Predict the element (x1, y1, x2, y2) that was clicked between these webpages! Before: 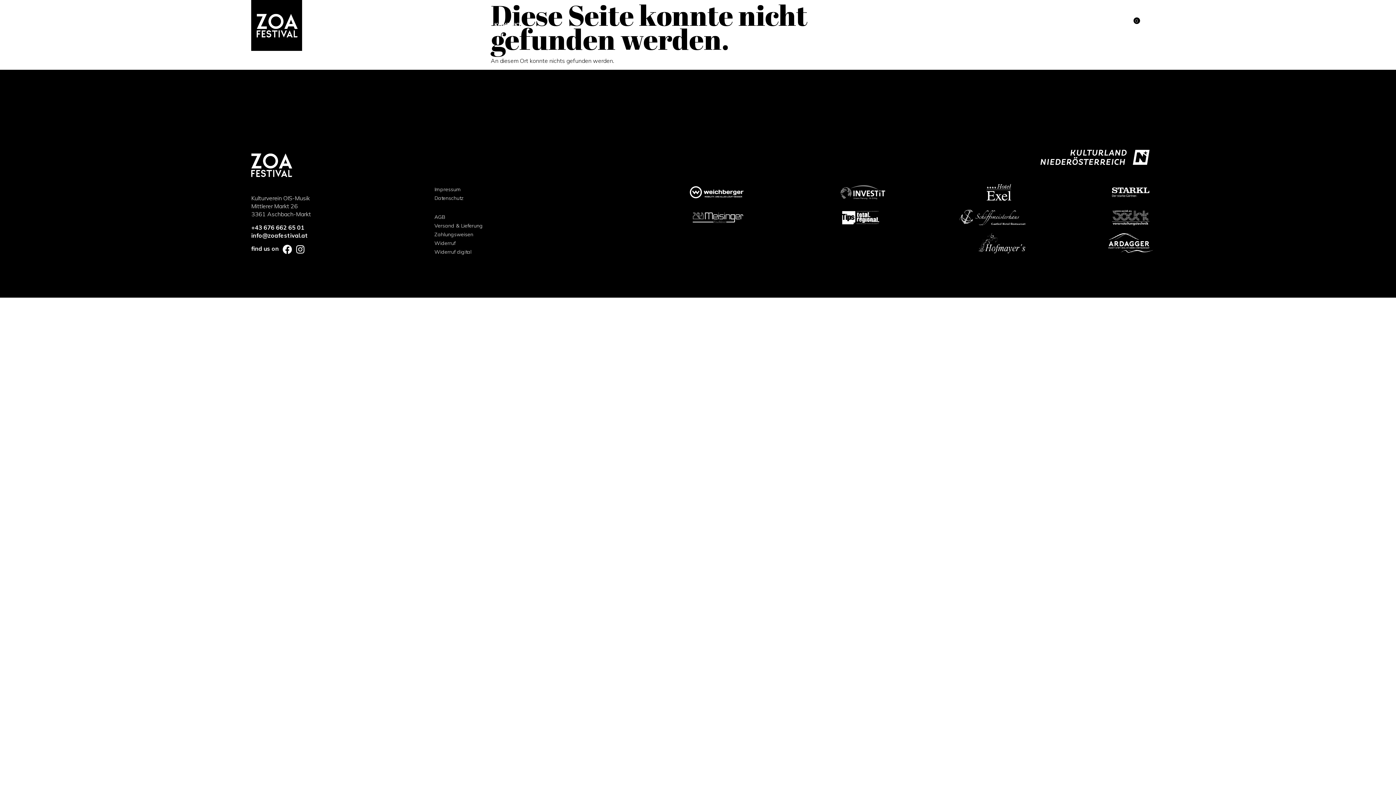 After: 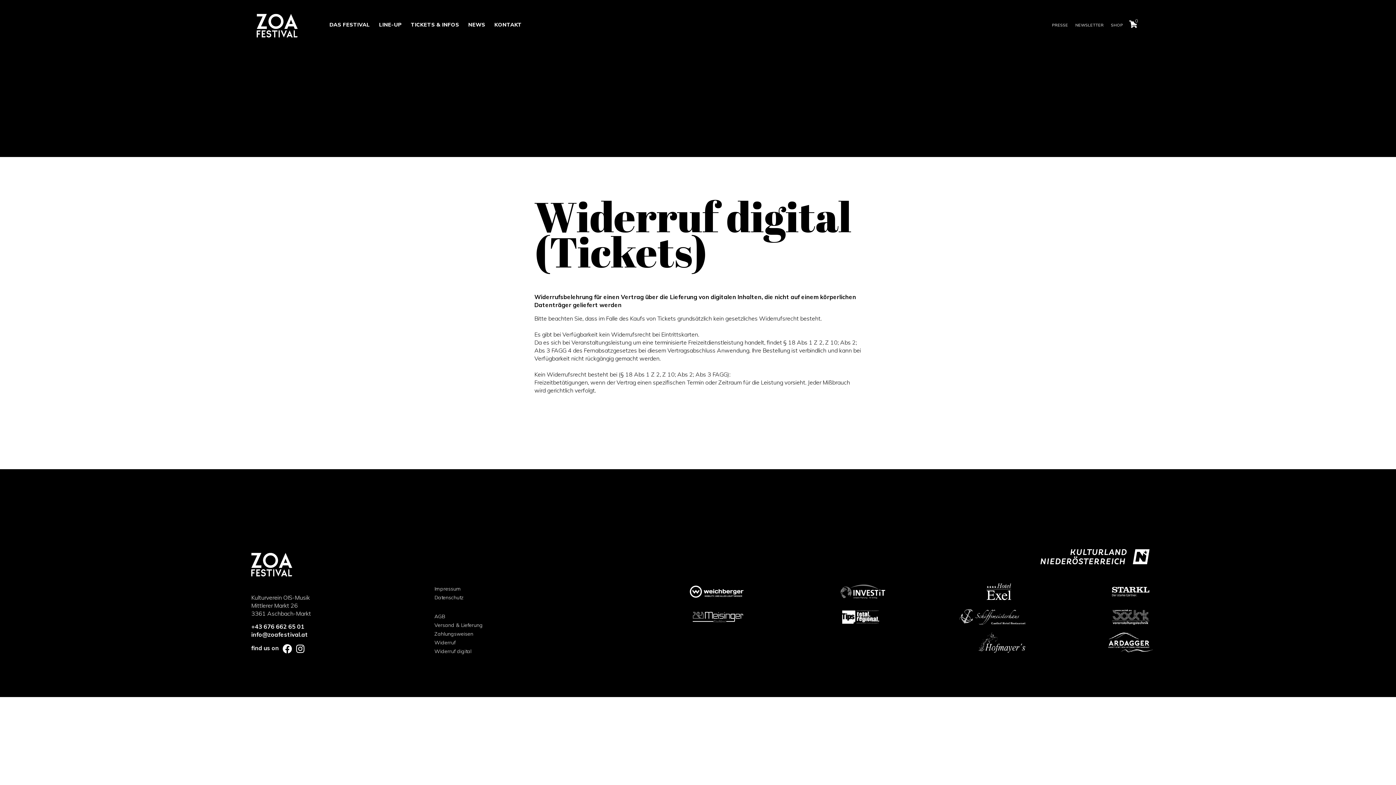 Action: bbox: (434, 248, 610, 256) label: Widerruf digital